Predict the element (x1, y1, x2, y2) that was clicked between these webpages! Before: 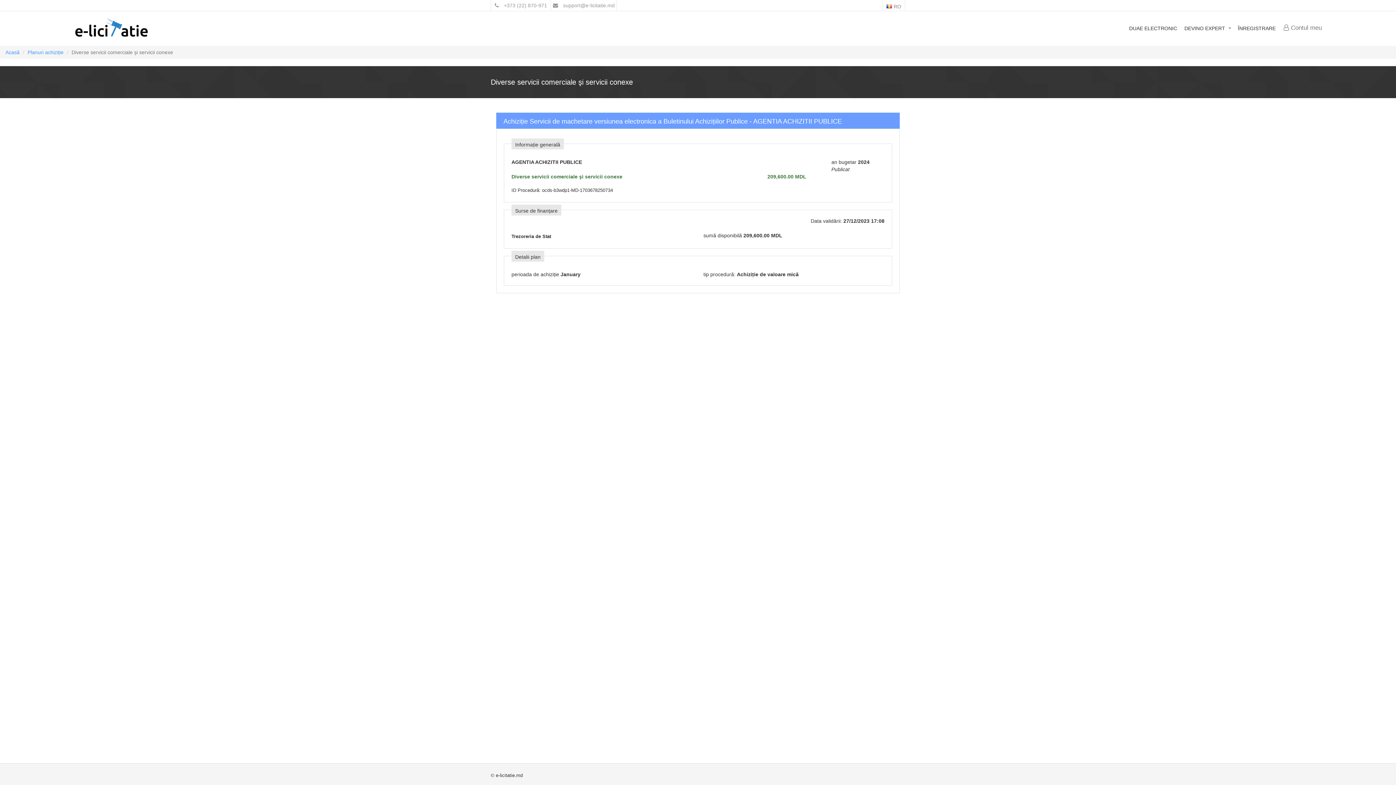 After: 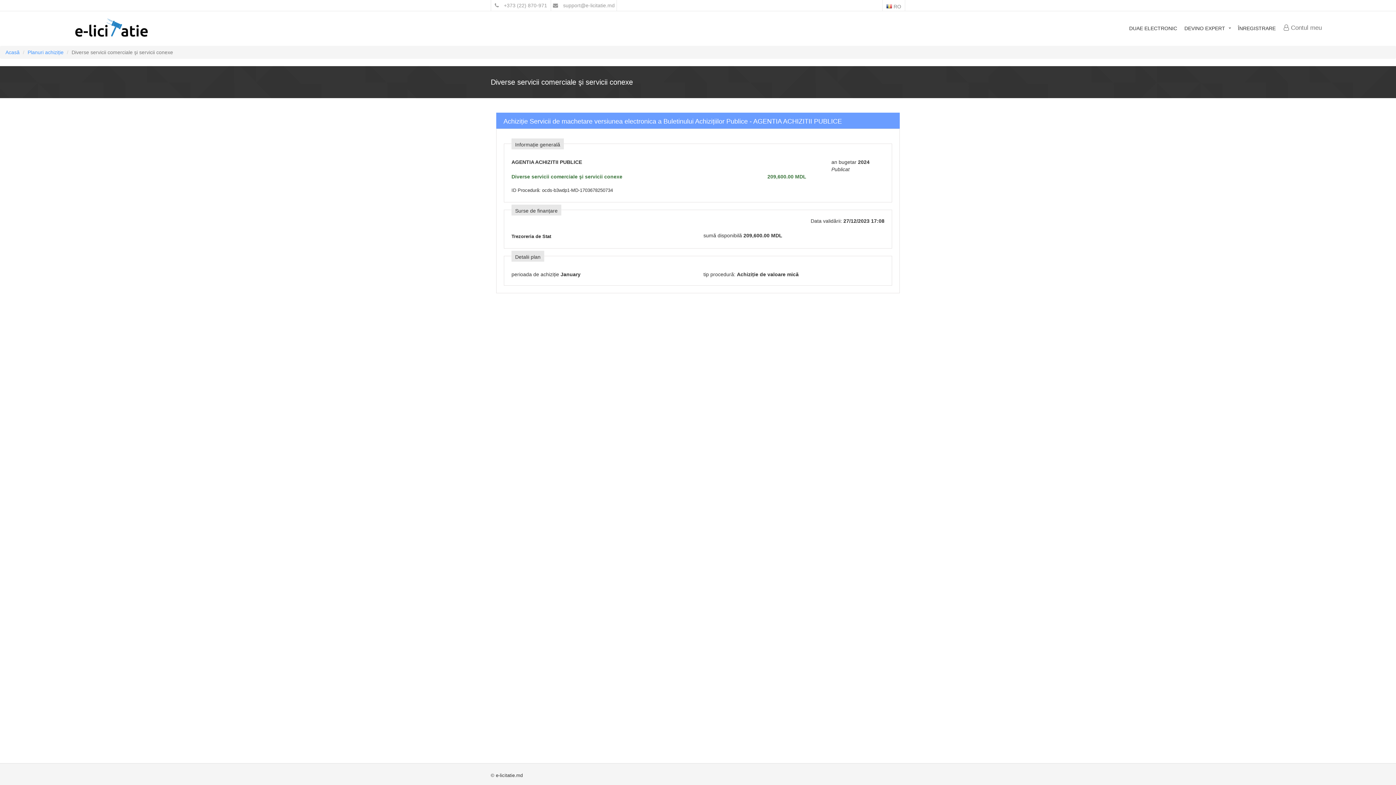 Action: bbox: (494, 2, 547, 8) label:  +373 (22) 870-971